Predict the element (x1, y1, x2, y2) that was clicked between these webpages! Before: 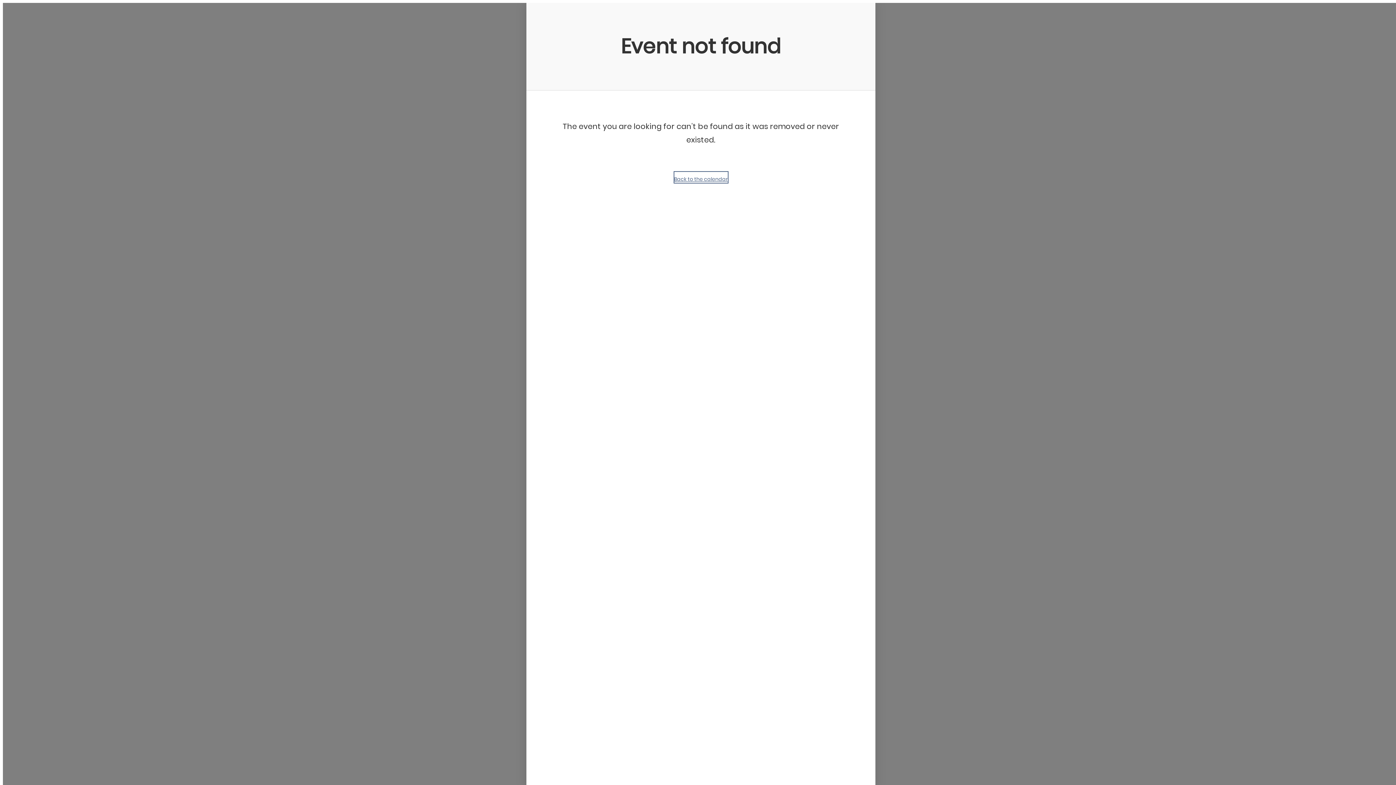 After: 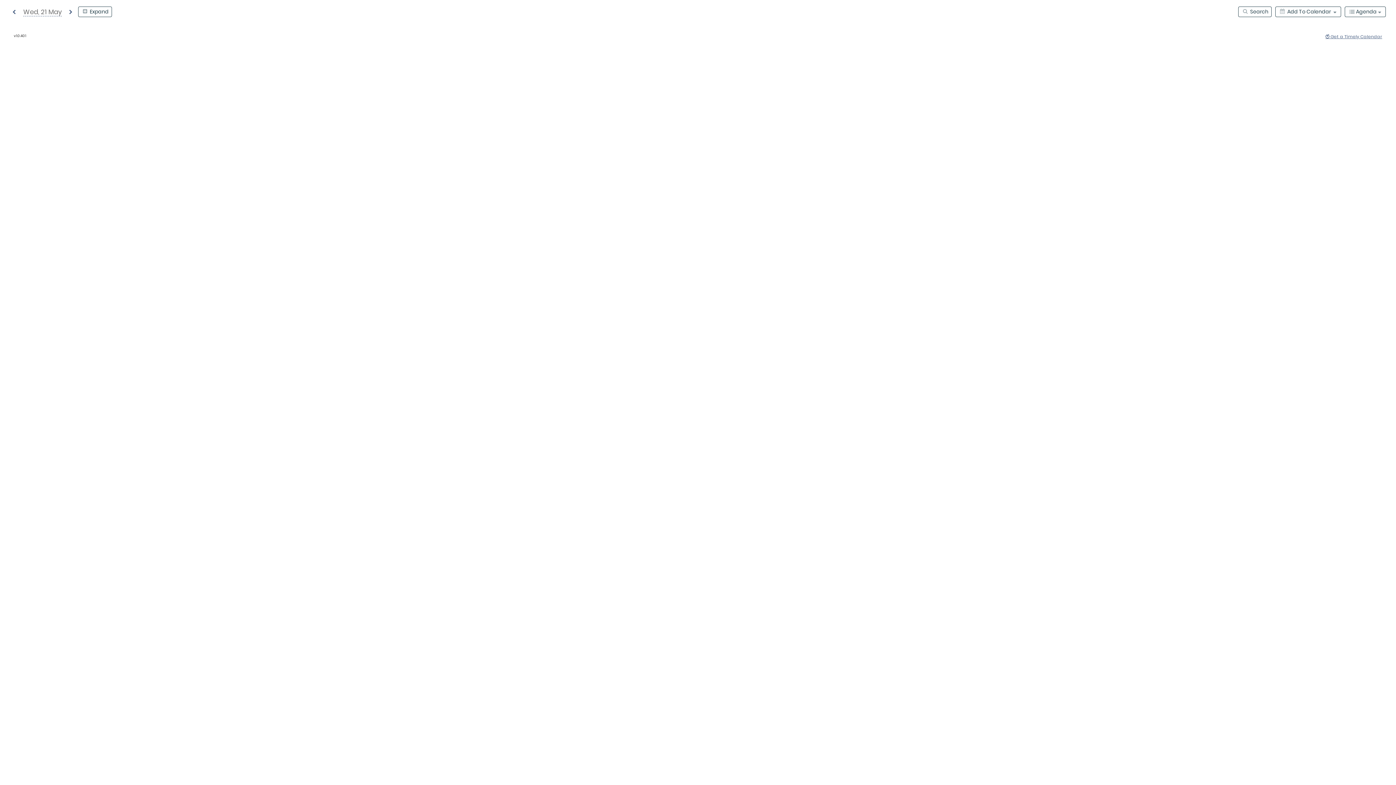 Action: label: Back to the calendar bbox: (674, 172, 727, 182)